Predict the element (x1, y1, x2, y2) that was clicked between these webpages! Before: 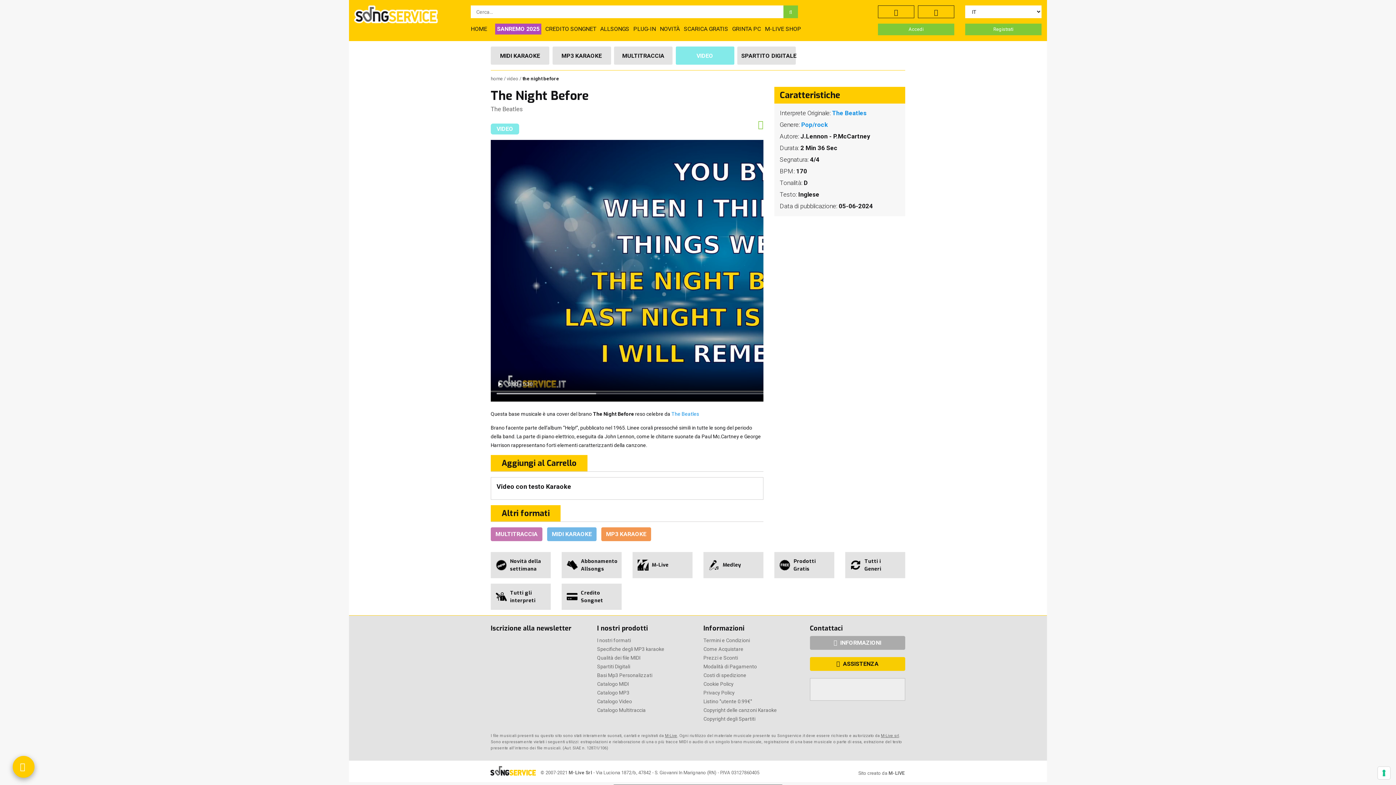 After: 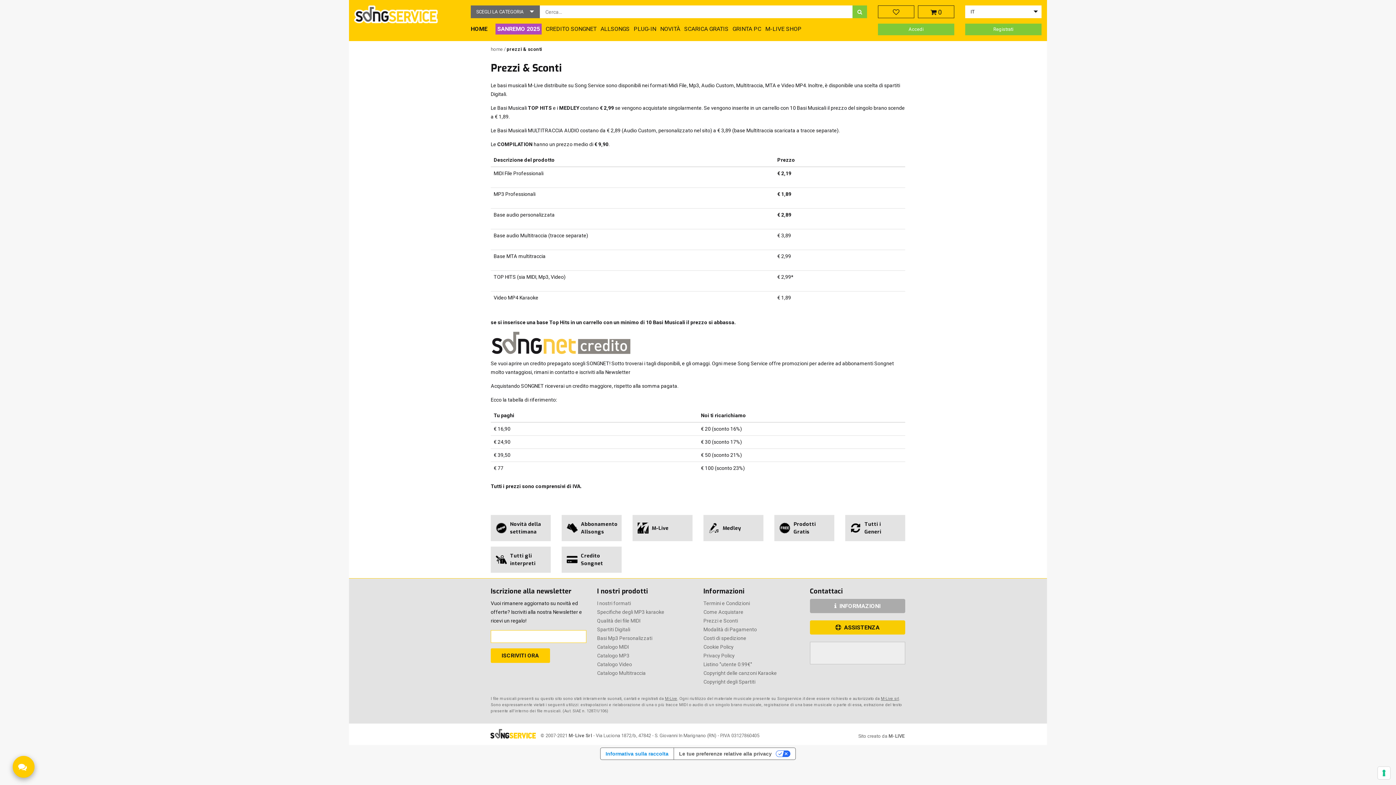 Action: label: Prezzi e Sconti bbox: (703, 655, 738, 660)